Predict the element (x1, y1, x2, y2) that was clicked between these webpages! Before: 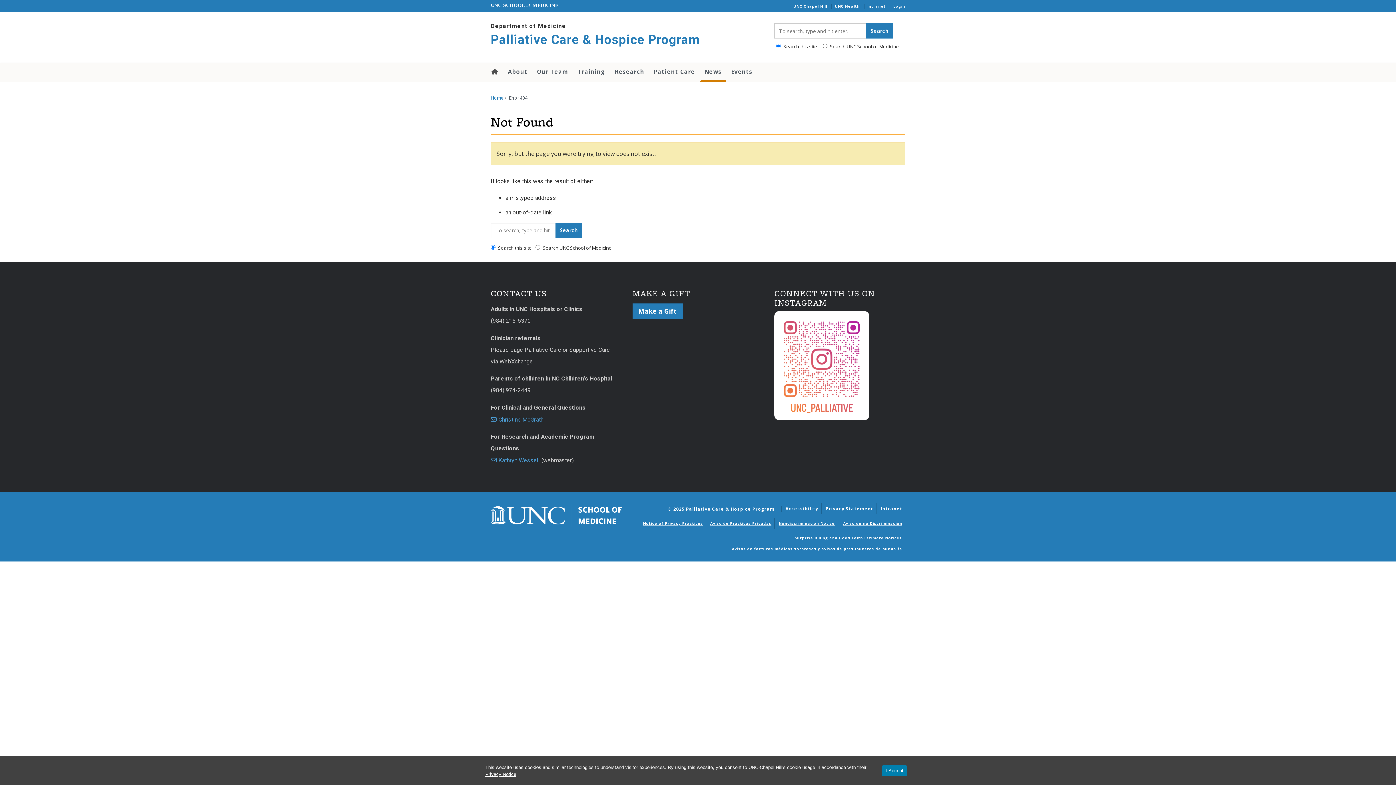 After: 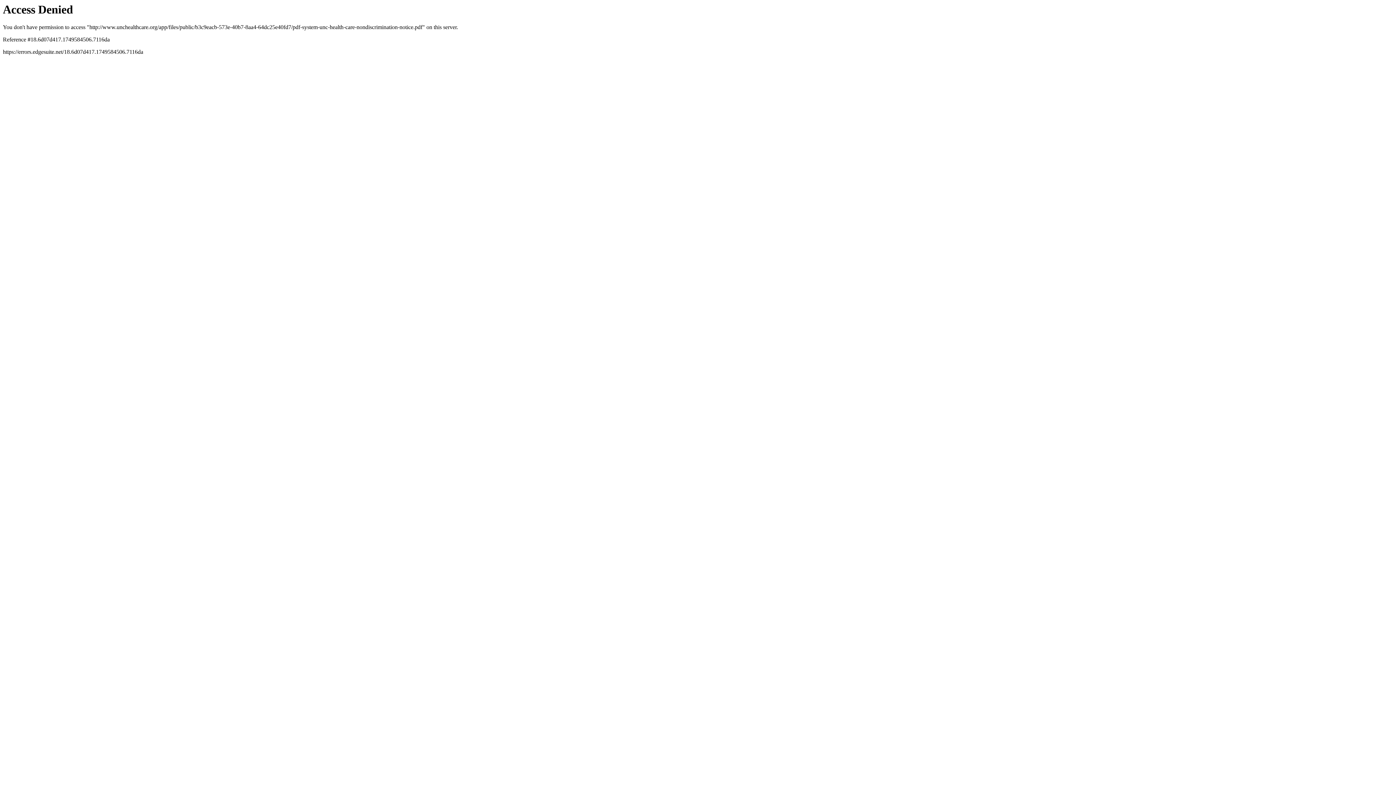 Action: bbox: (778, 521, 835, 526) label: Nondiscrimination Notice